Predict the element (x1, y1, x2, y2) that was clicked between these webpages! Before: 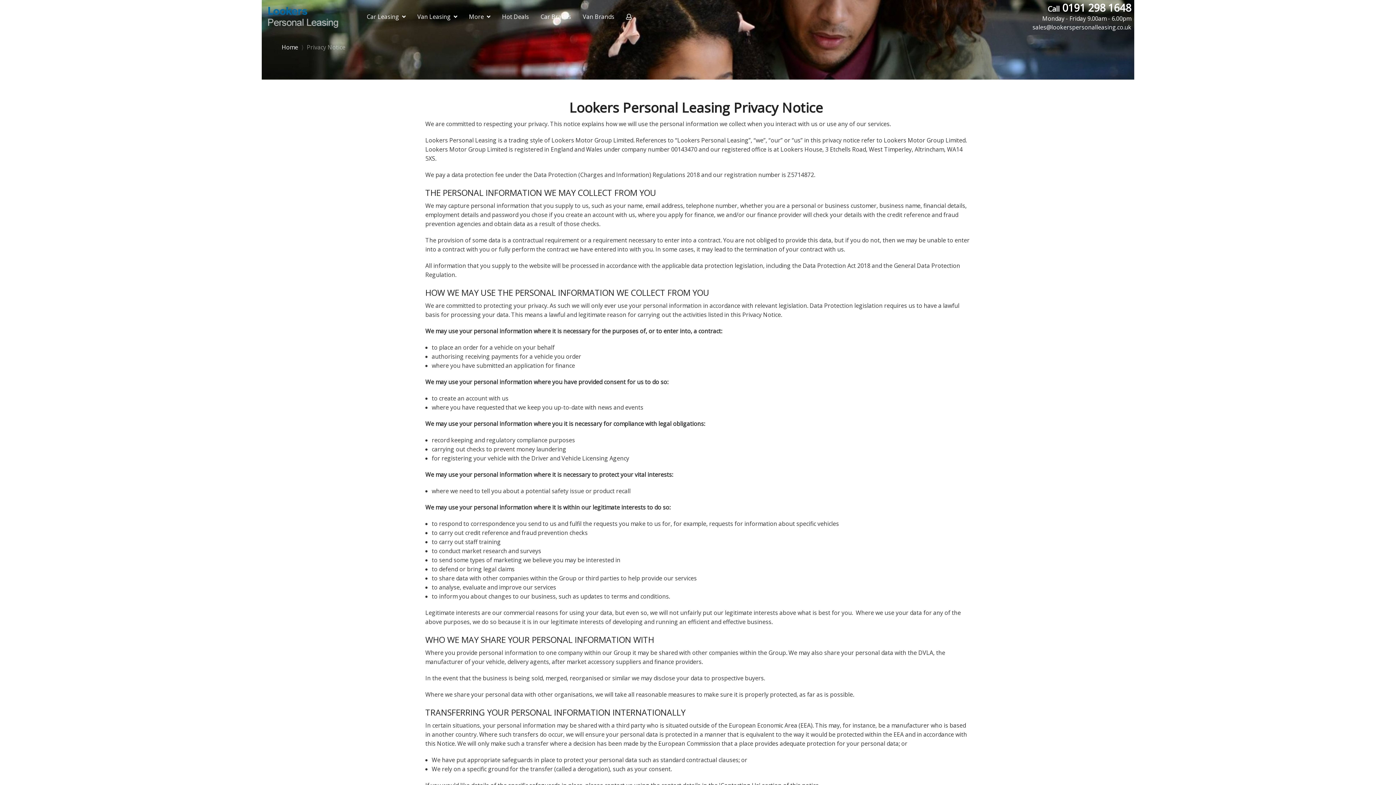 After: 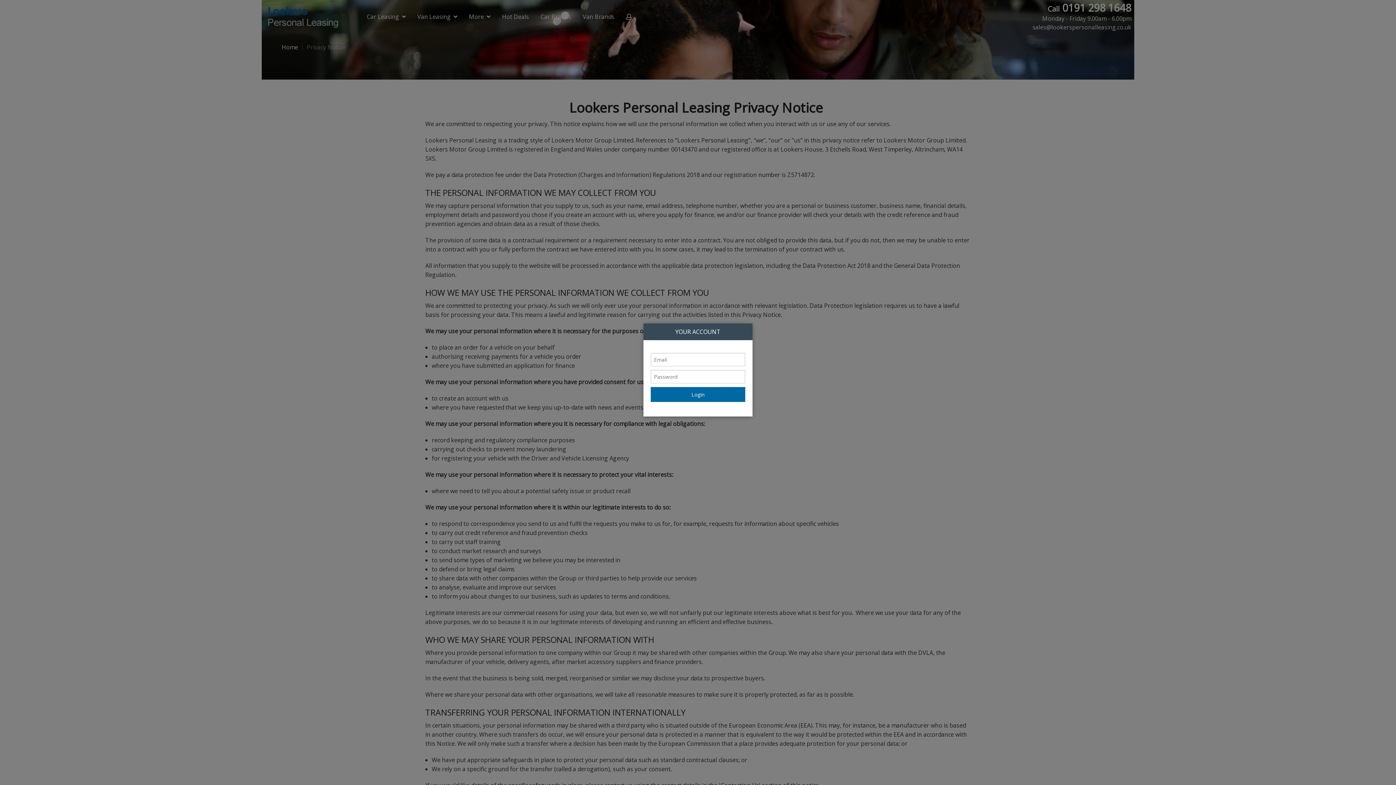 Action: bbox: (620, 9, 637, 23)